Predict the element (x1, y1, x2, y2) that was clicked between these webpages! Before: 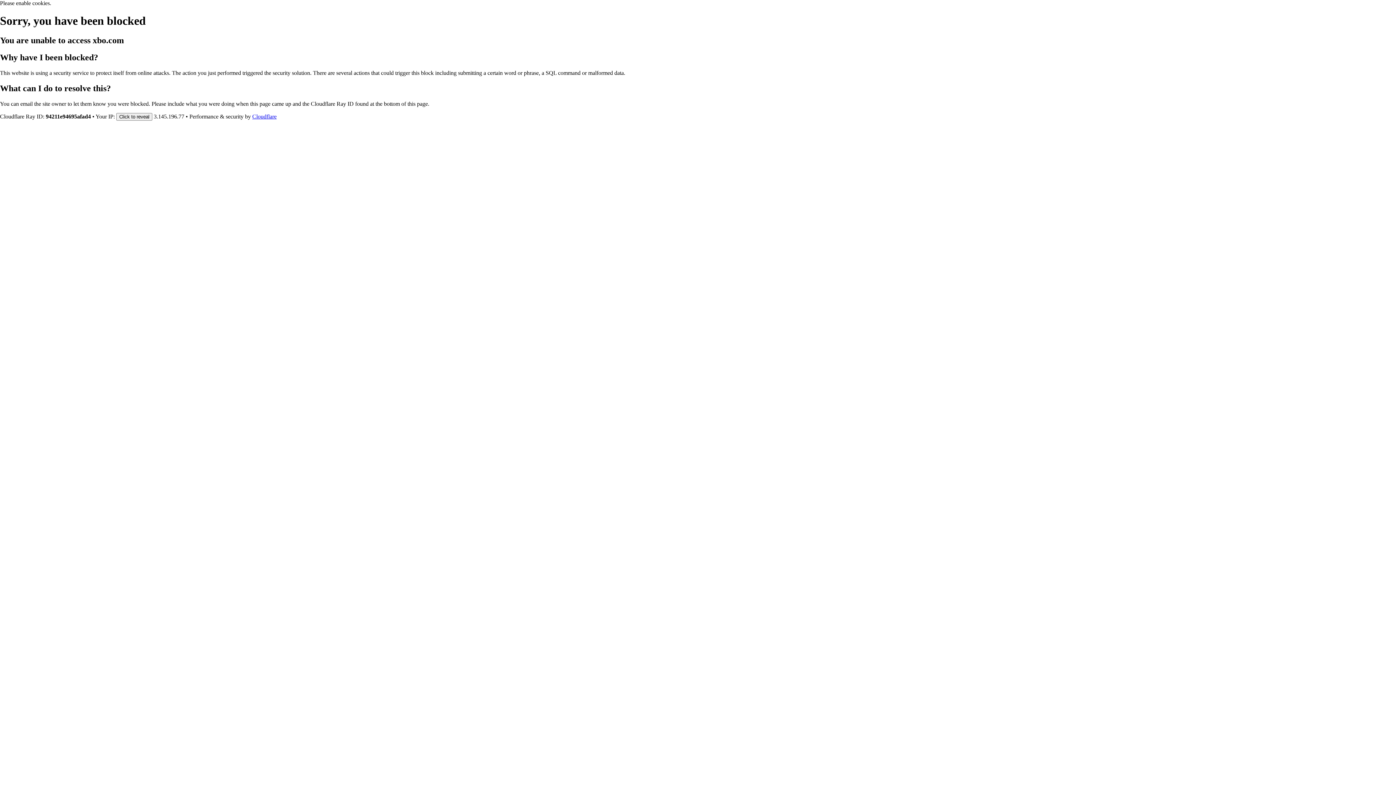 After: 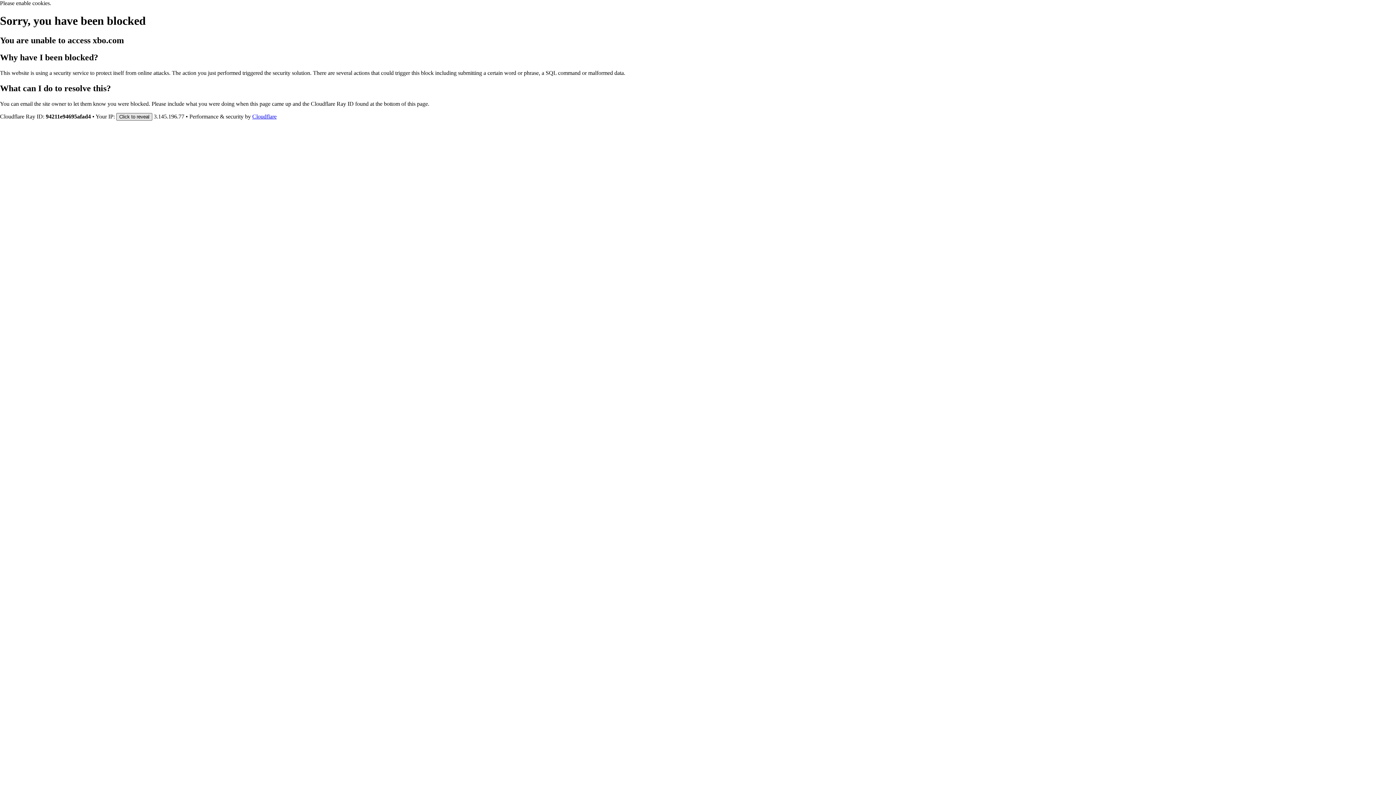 Action: label: Click to reveal bbox: (116, 112, 152, 120)